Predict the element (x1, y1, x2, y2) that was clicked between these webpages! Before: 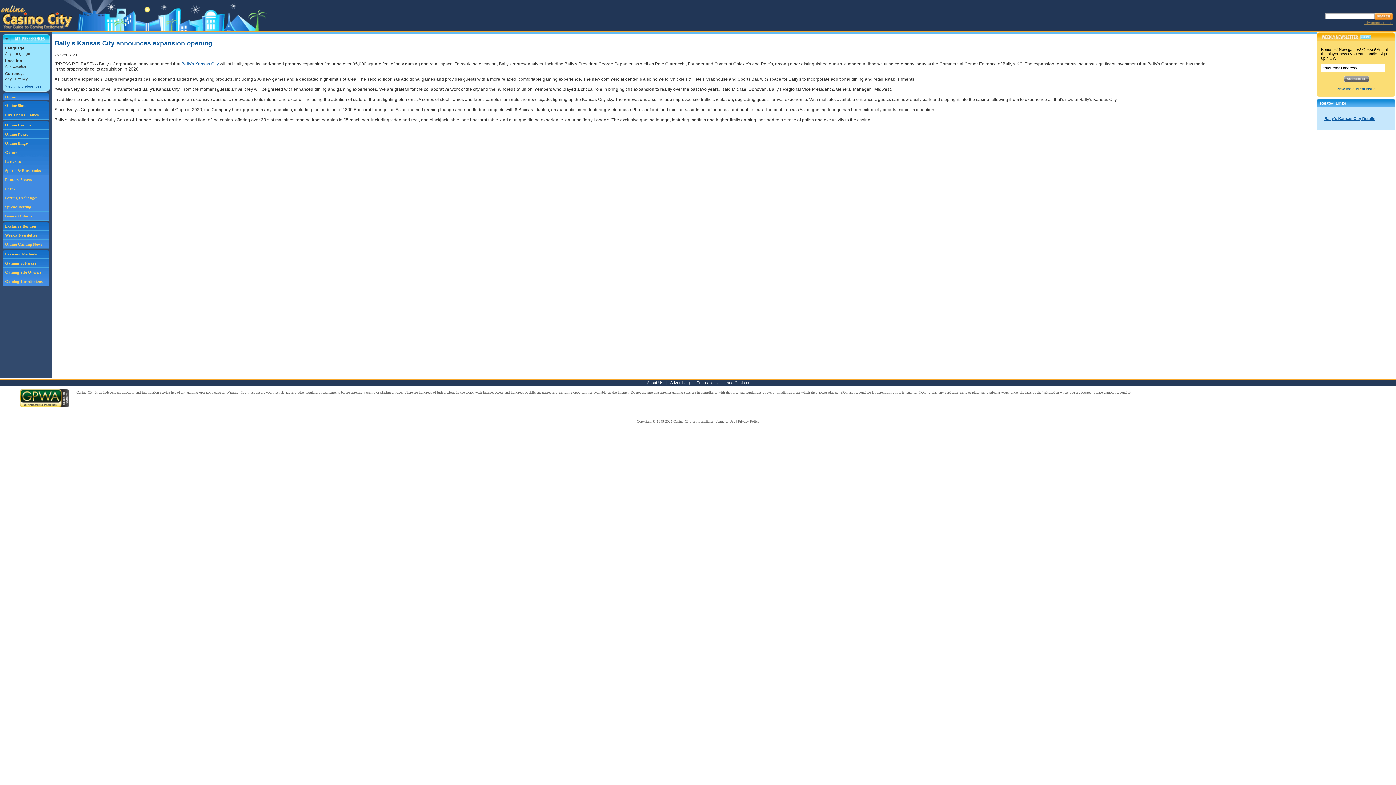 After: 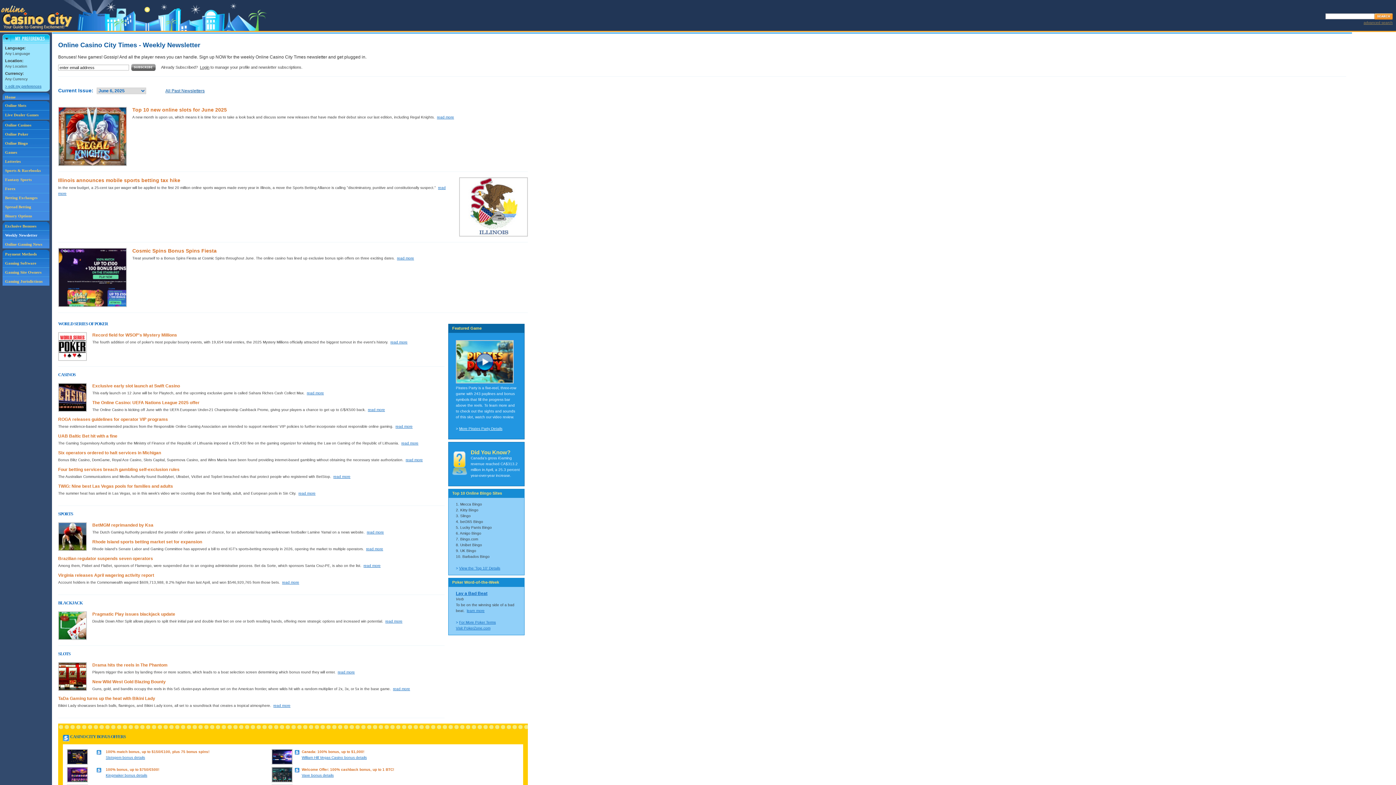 Action: bbox: (2, 230, 49, 240) label: Weekly Newsletter